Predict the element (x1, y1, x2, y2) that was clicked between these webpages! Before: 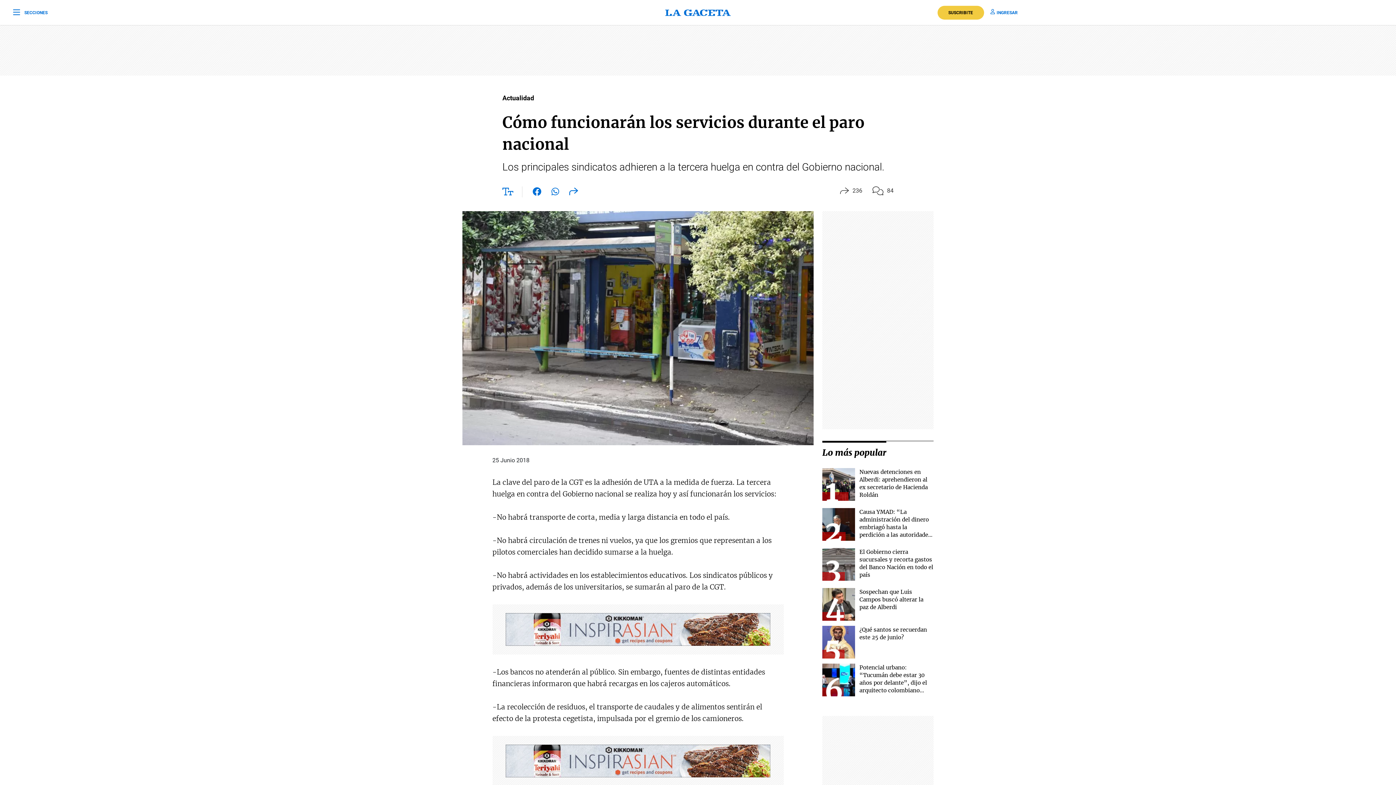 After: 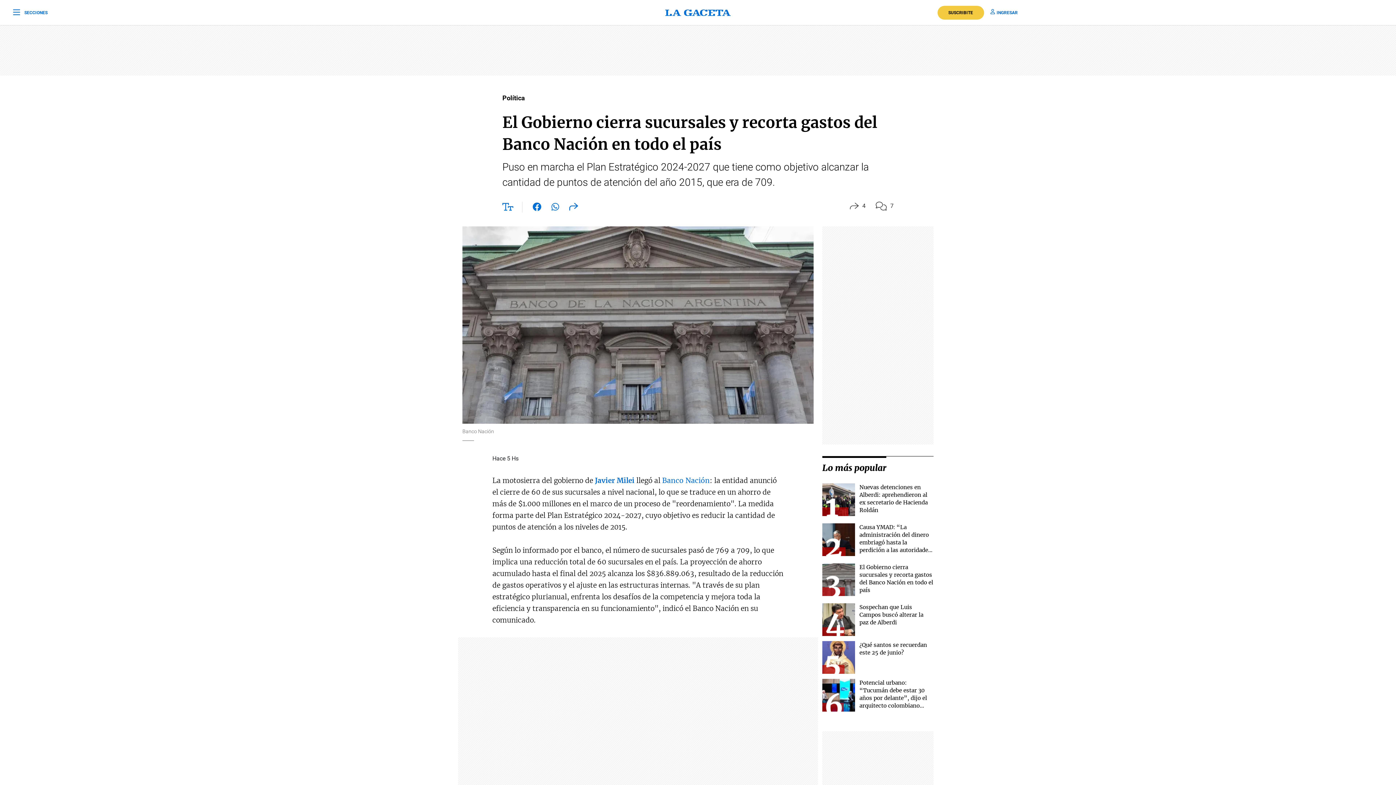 Action: bbox: (822, 548, 855, 581)